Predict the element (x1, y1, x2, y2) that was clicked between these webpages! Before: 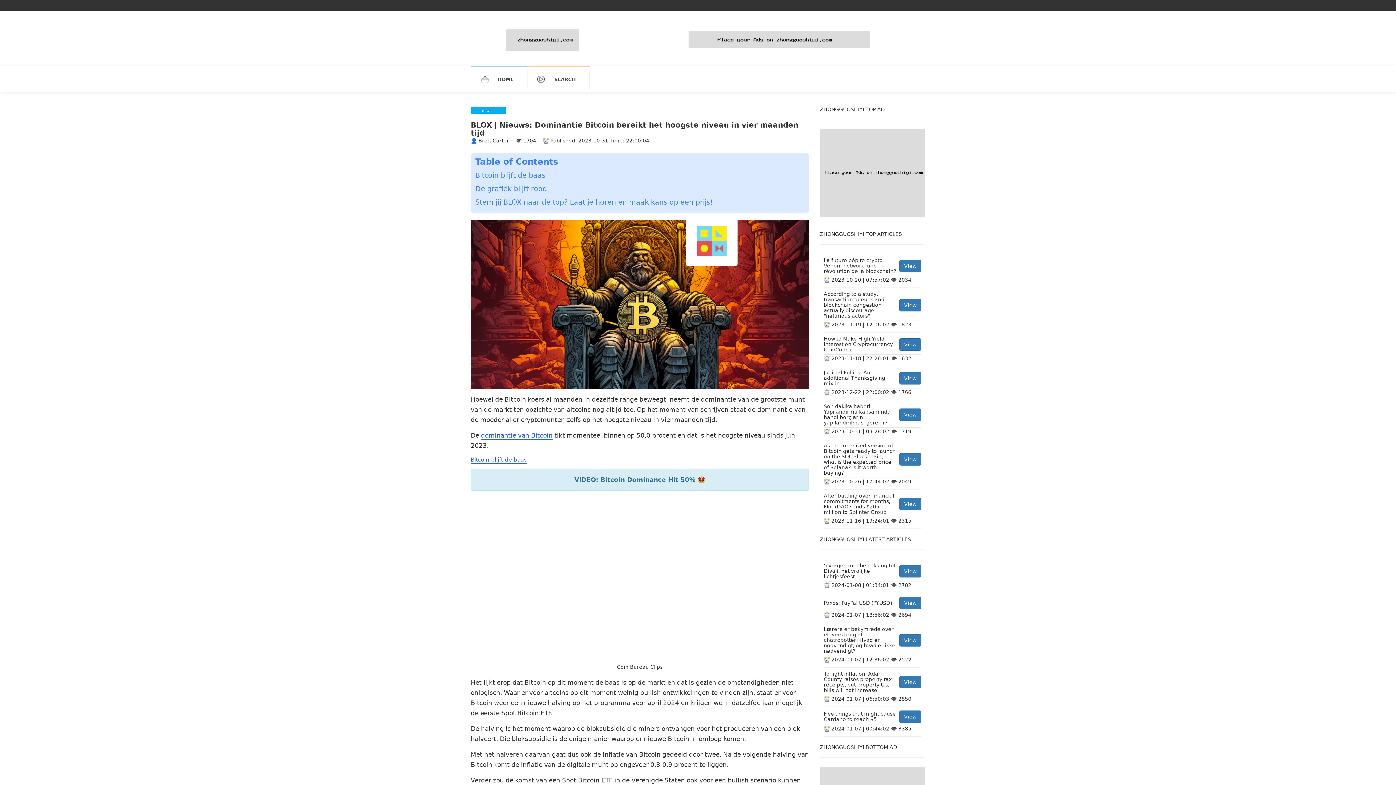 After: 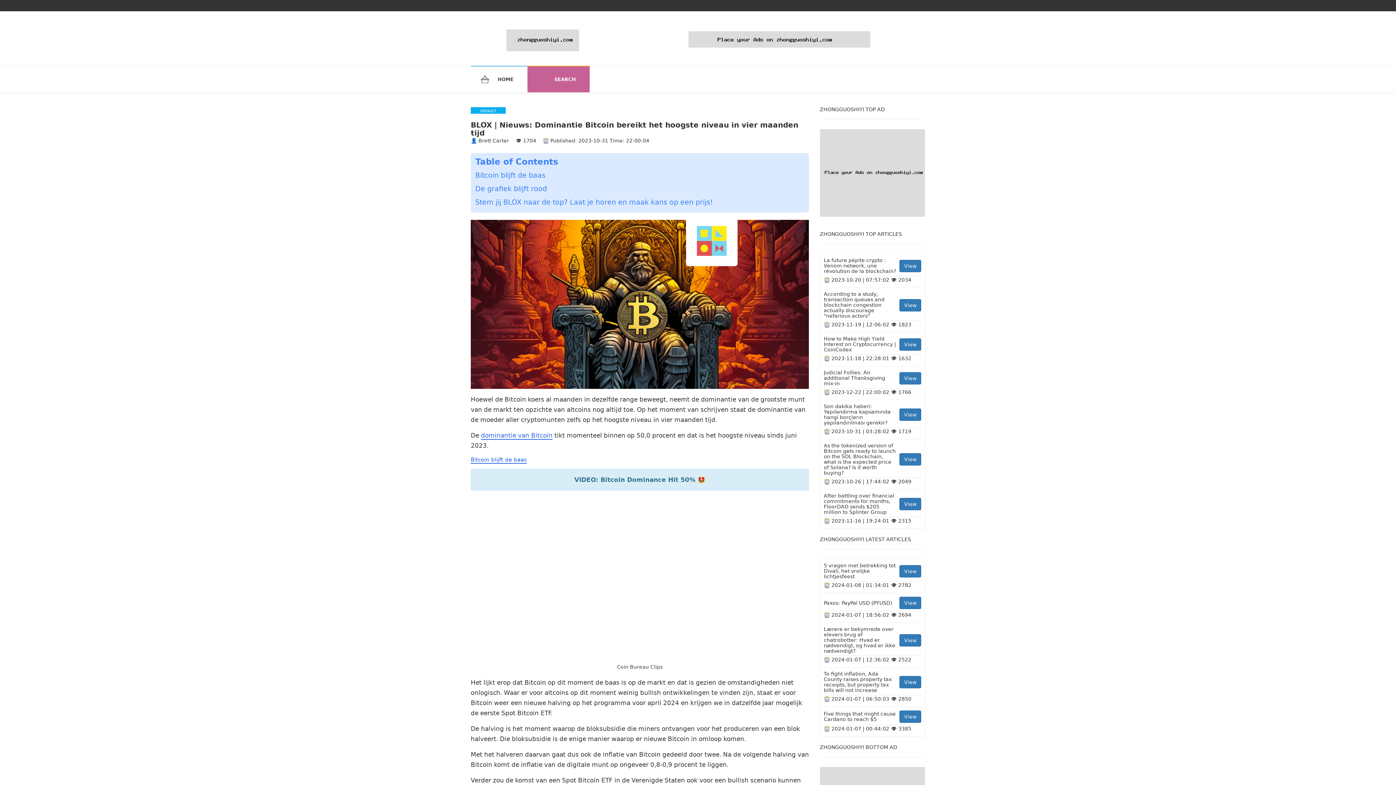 Action: label: SEARCH bbox: (534, 69, 589, 89)